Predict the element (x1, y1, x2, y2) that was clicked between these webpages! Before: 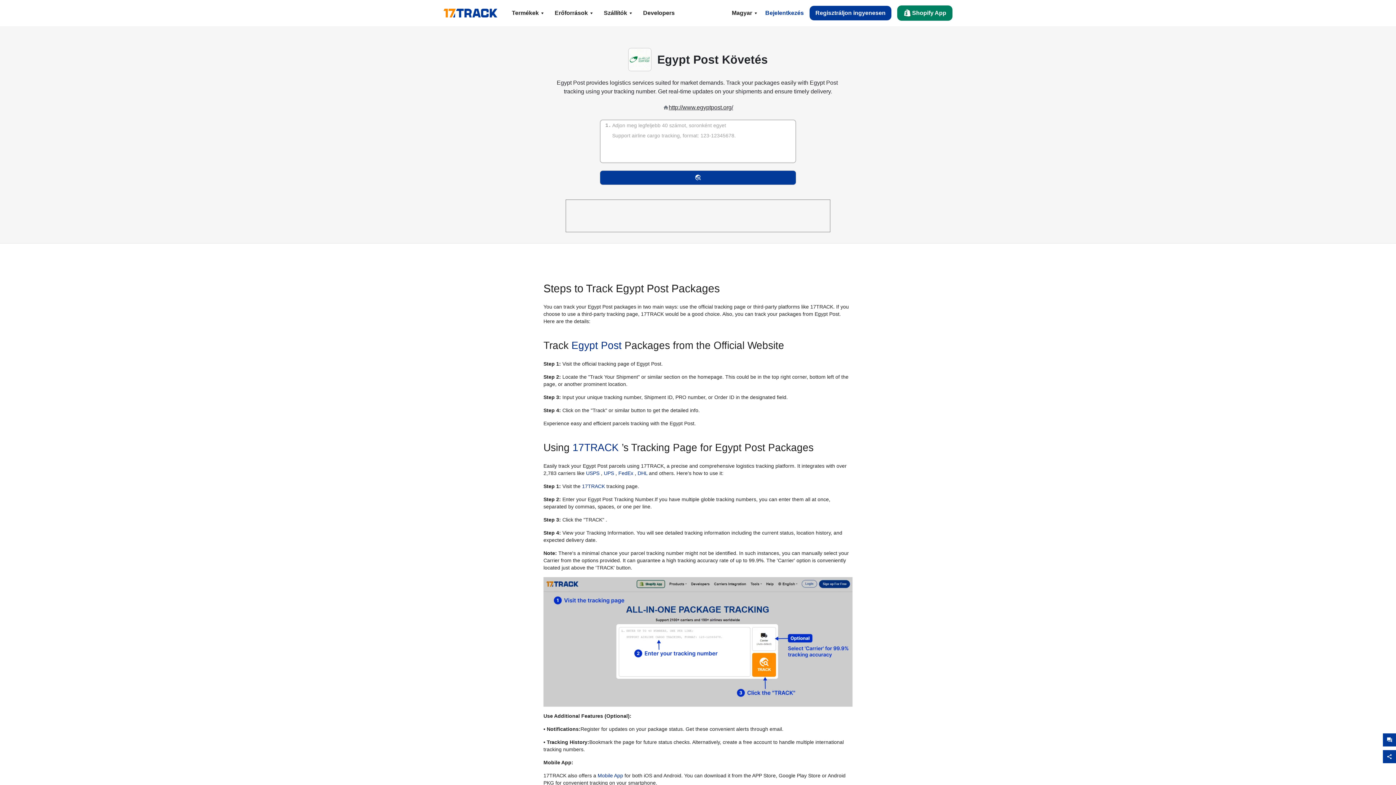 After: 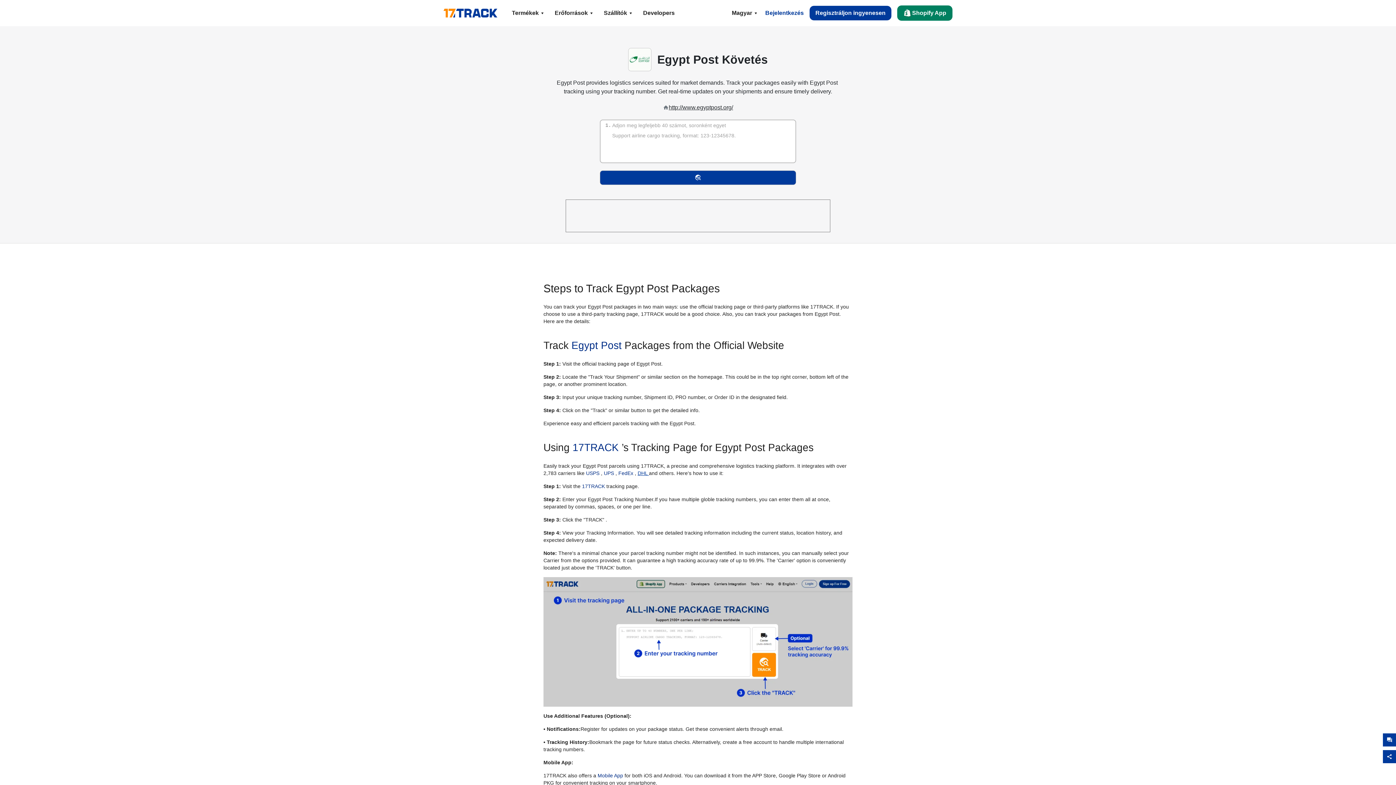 Action: bbox: (637, 470, 649, 476) label: DHL 